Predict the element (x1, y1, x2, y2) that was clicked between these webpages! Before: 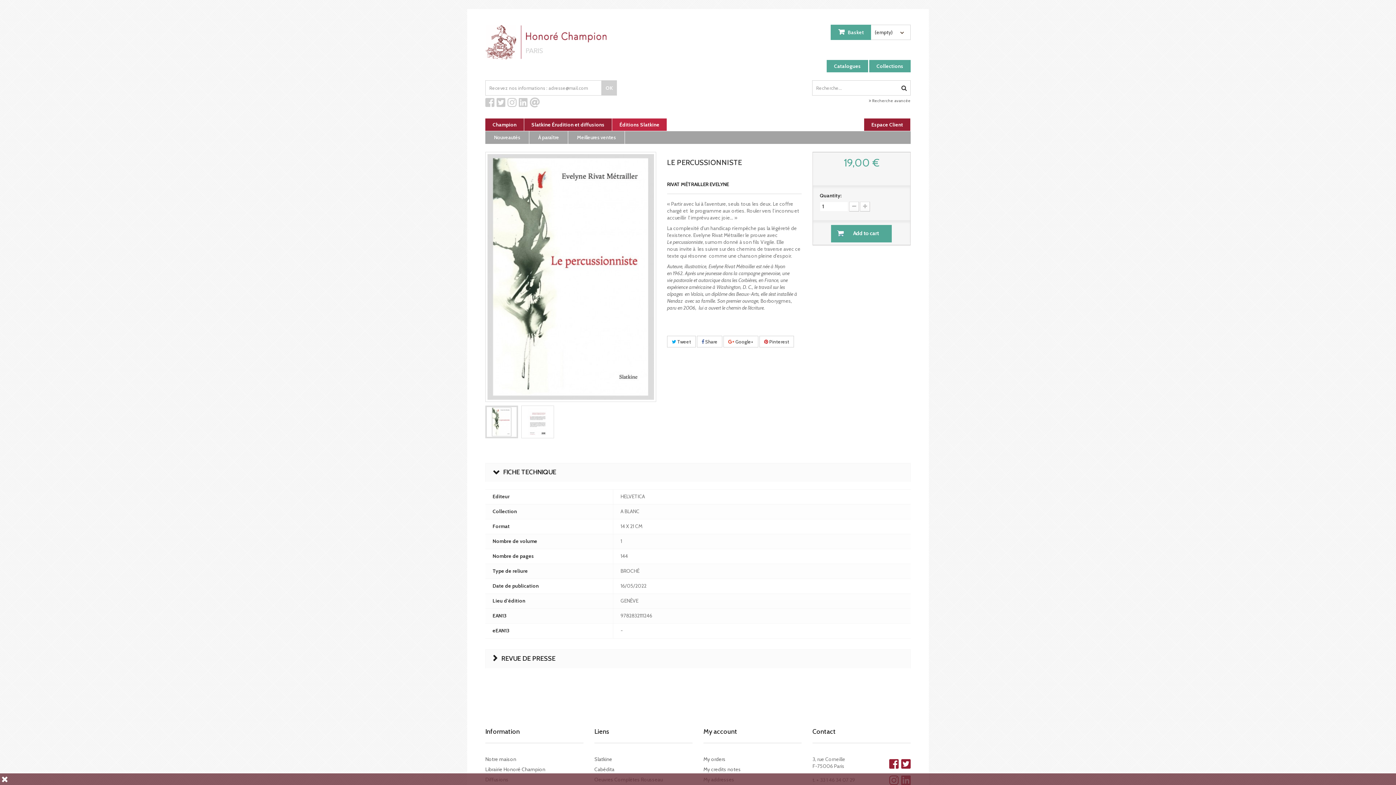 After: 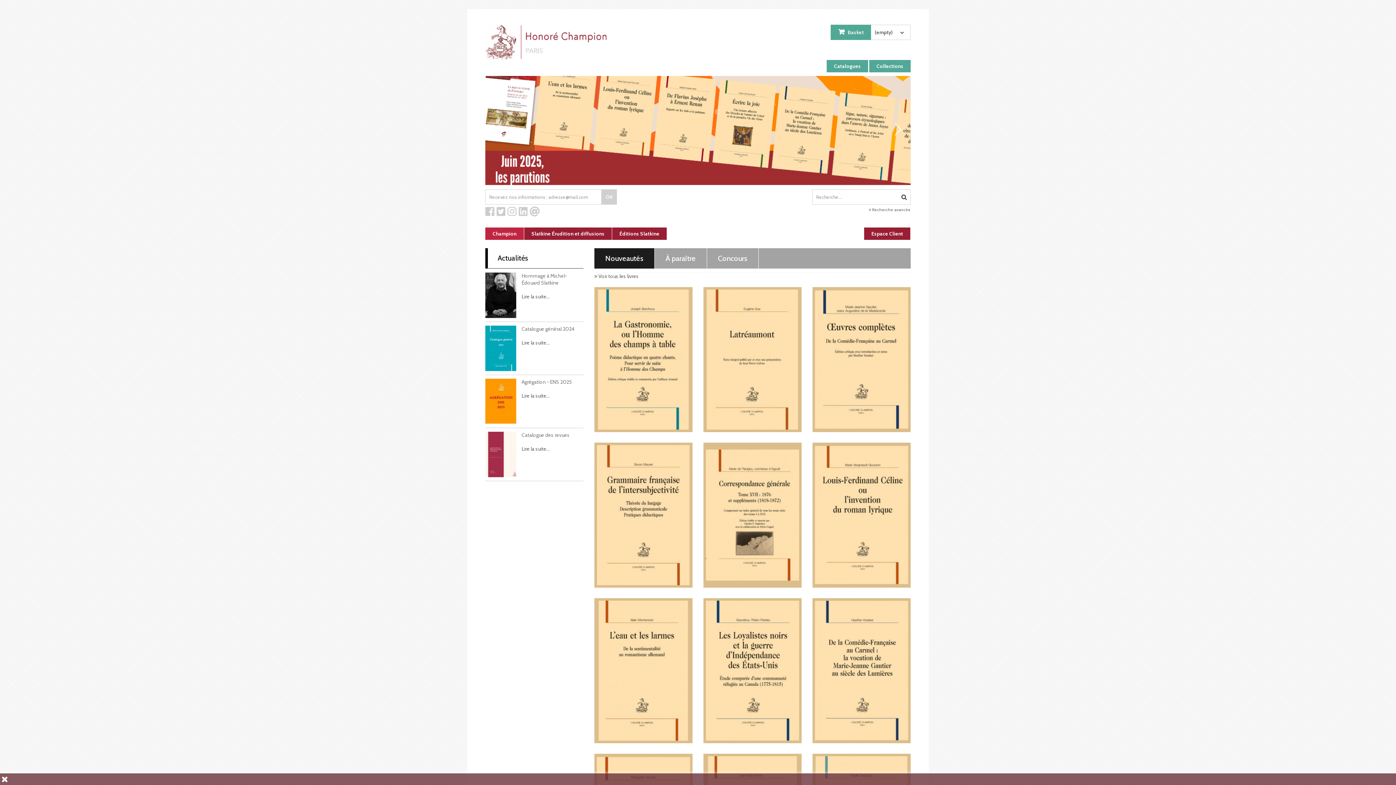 Action: bbox: (485, 118, 524, 130) label: Champion